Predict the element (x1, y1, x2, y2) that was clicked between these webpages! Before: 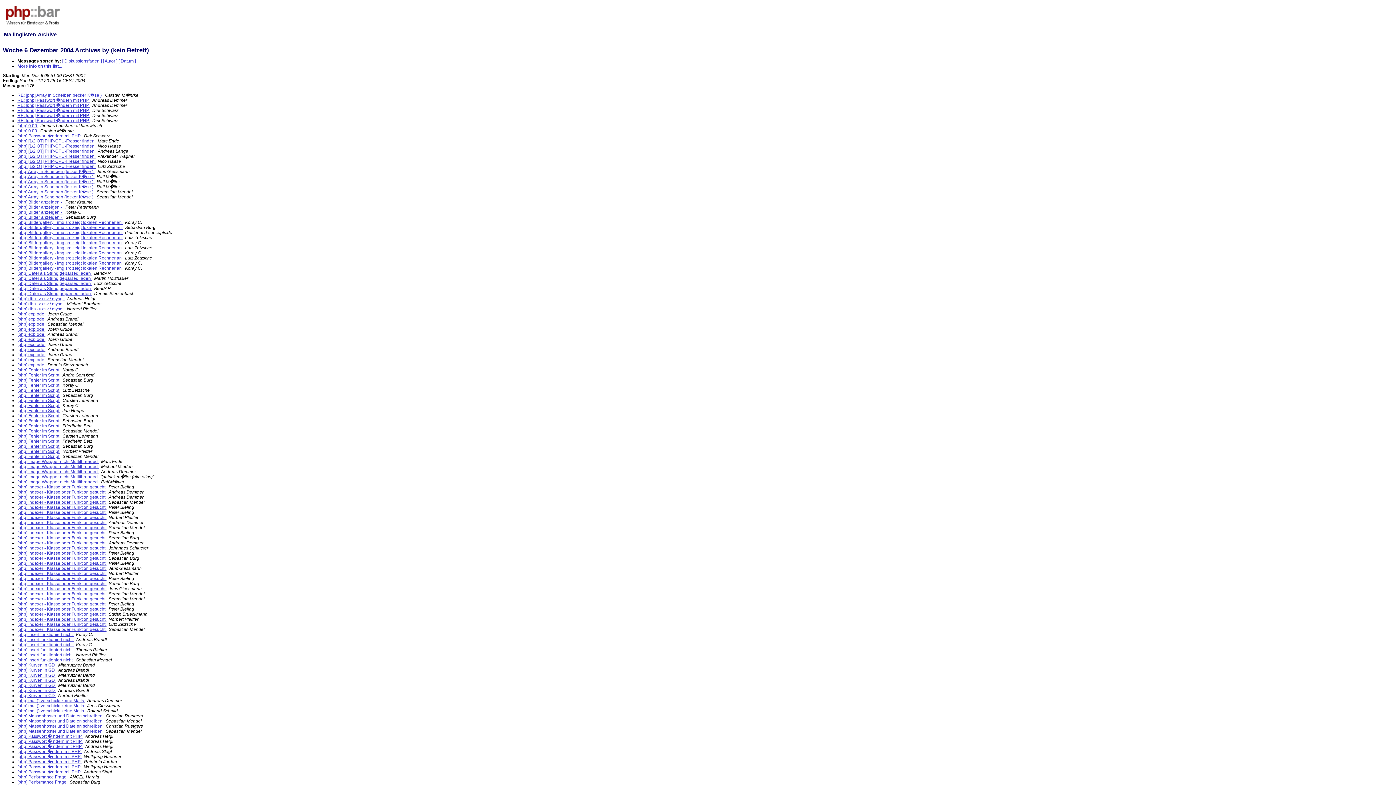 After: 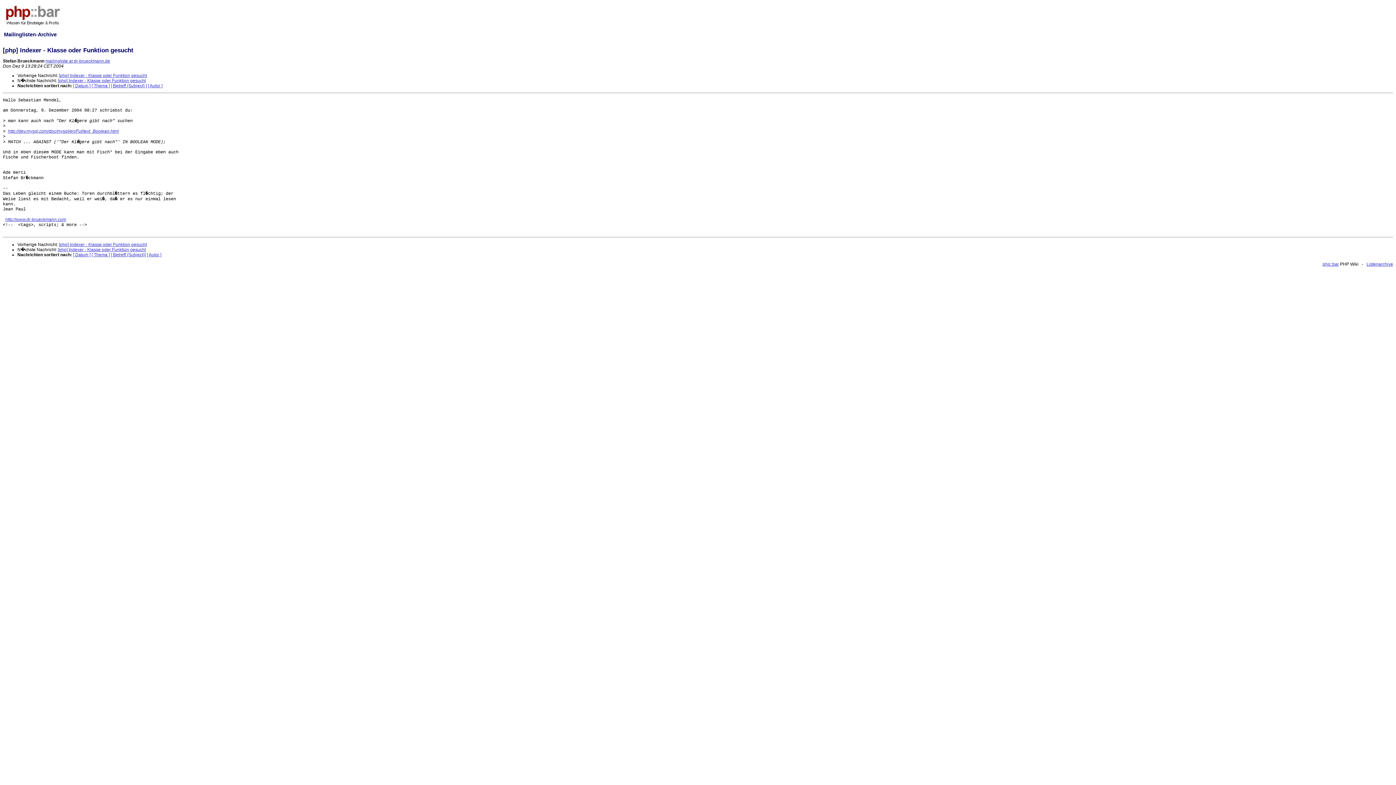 Action: bbox: (17, 612, 106, 617) label: [php] Indexer - Klasse oder Funktion gesucht 